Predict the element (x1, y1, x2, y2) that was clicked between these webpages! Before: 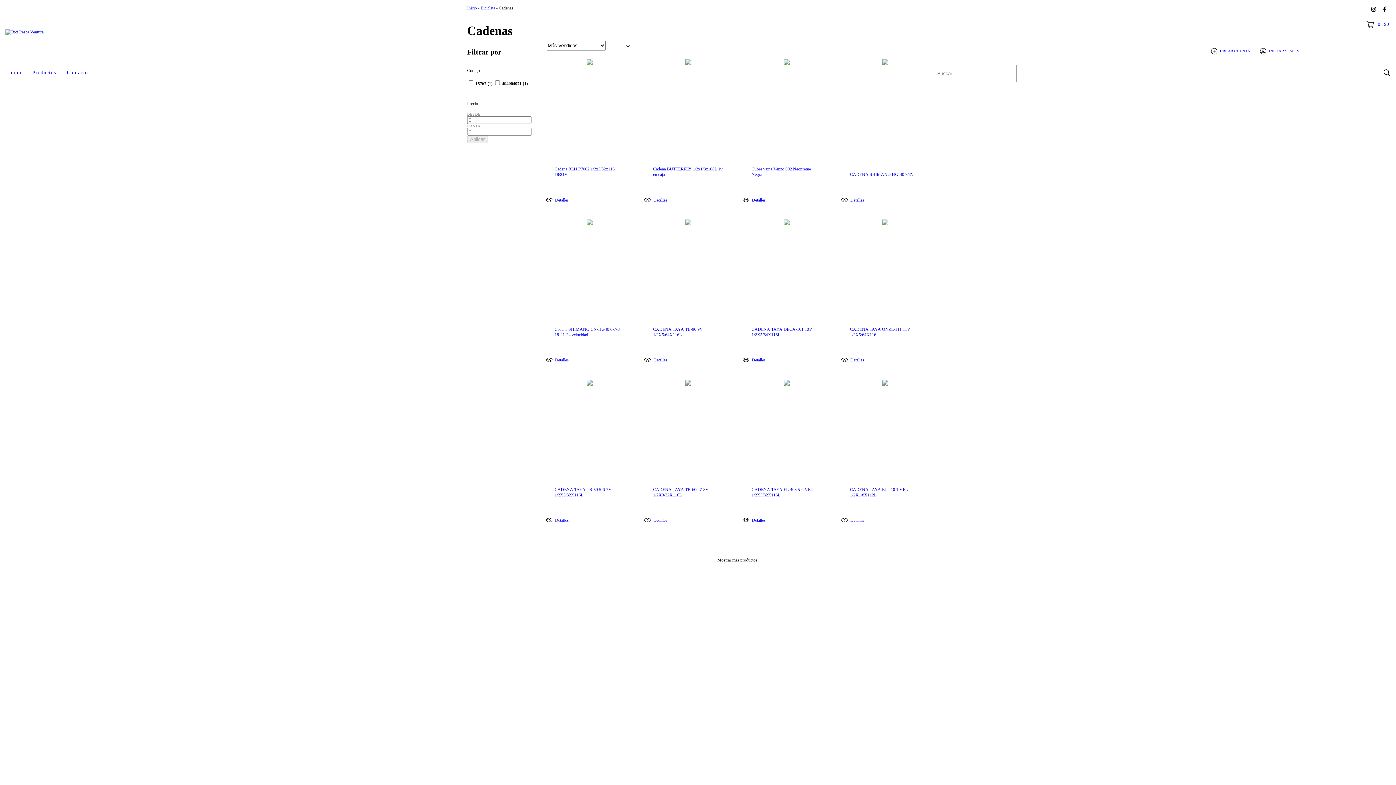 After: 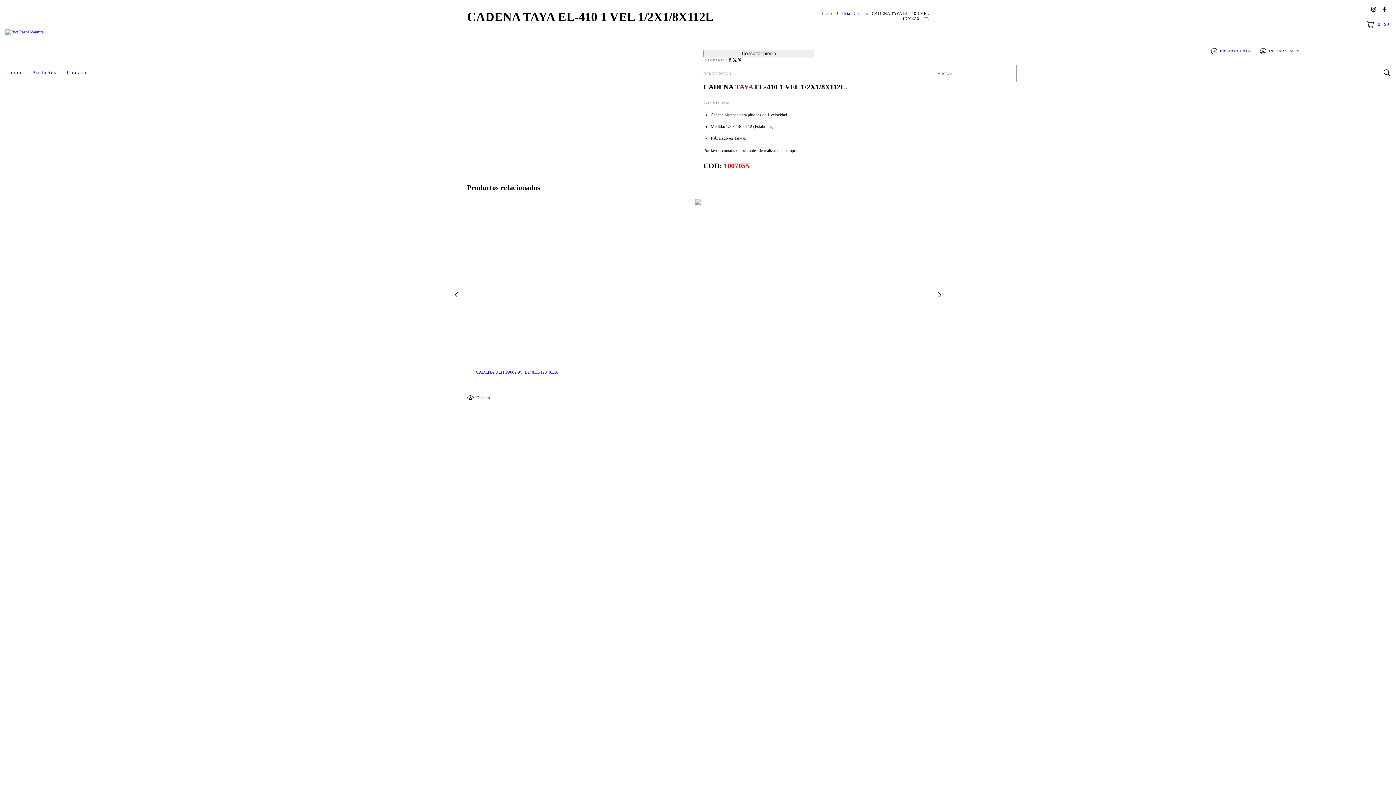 Action: label: CADENA TAYA EL-410 1 VEL 1/2X1/8X112L bbox: (841, 511, 929, 529)